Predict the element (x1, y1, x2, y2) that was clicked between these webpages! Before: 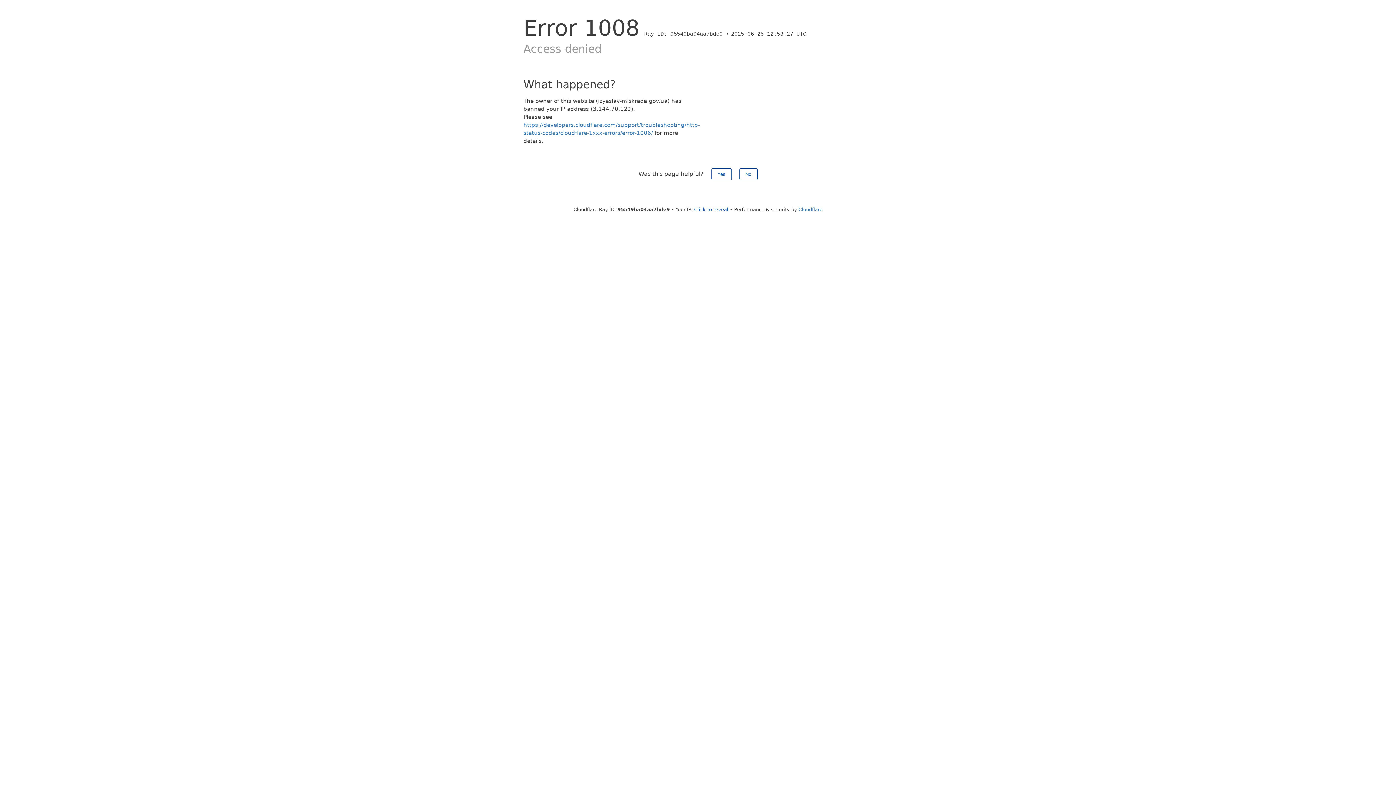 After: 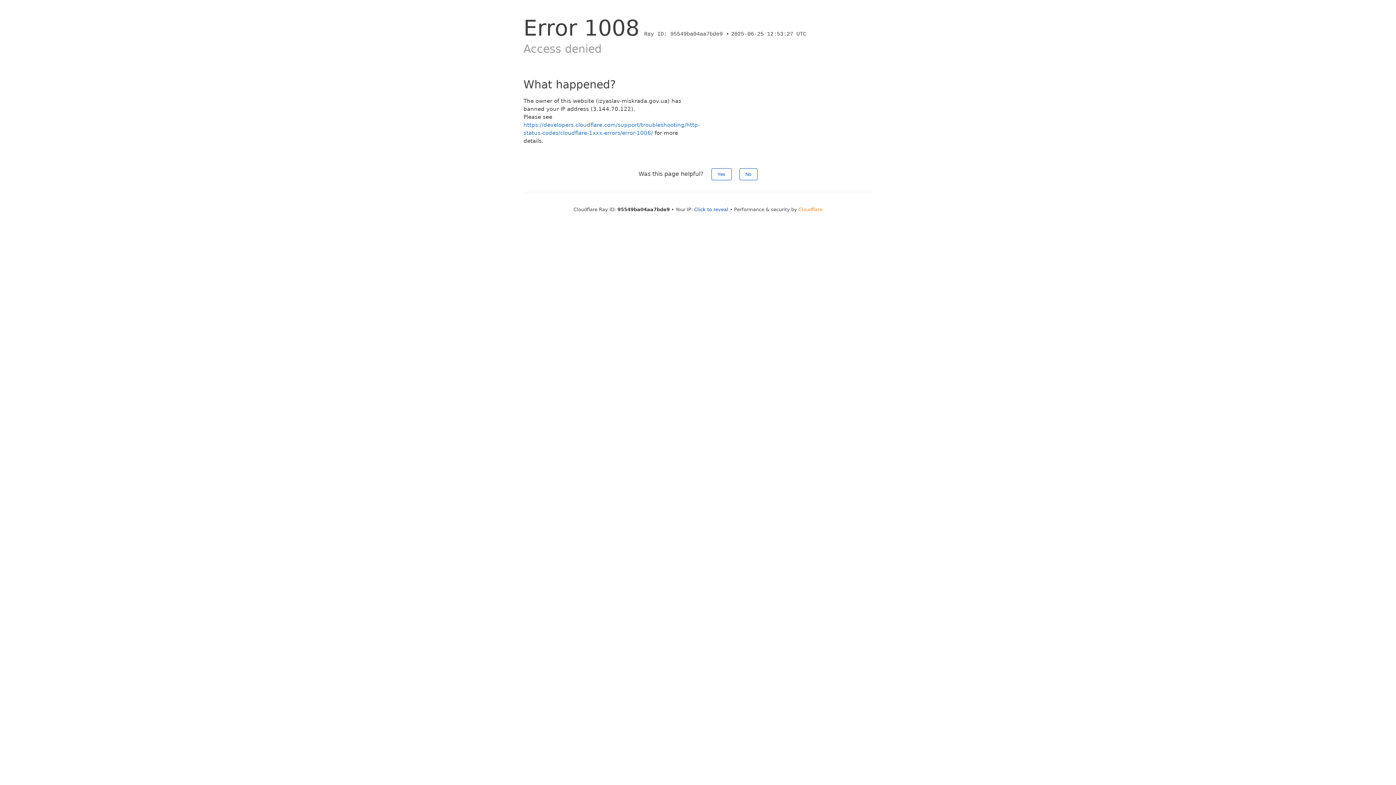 Action: bbox: (798, 206, 822, 212) label: Cloudflare